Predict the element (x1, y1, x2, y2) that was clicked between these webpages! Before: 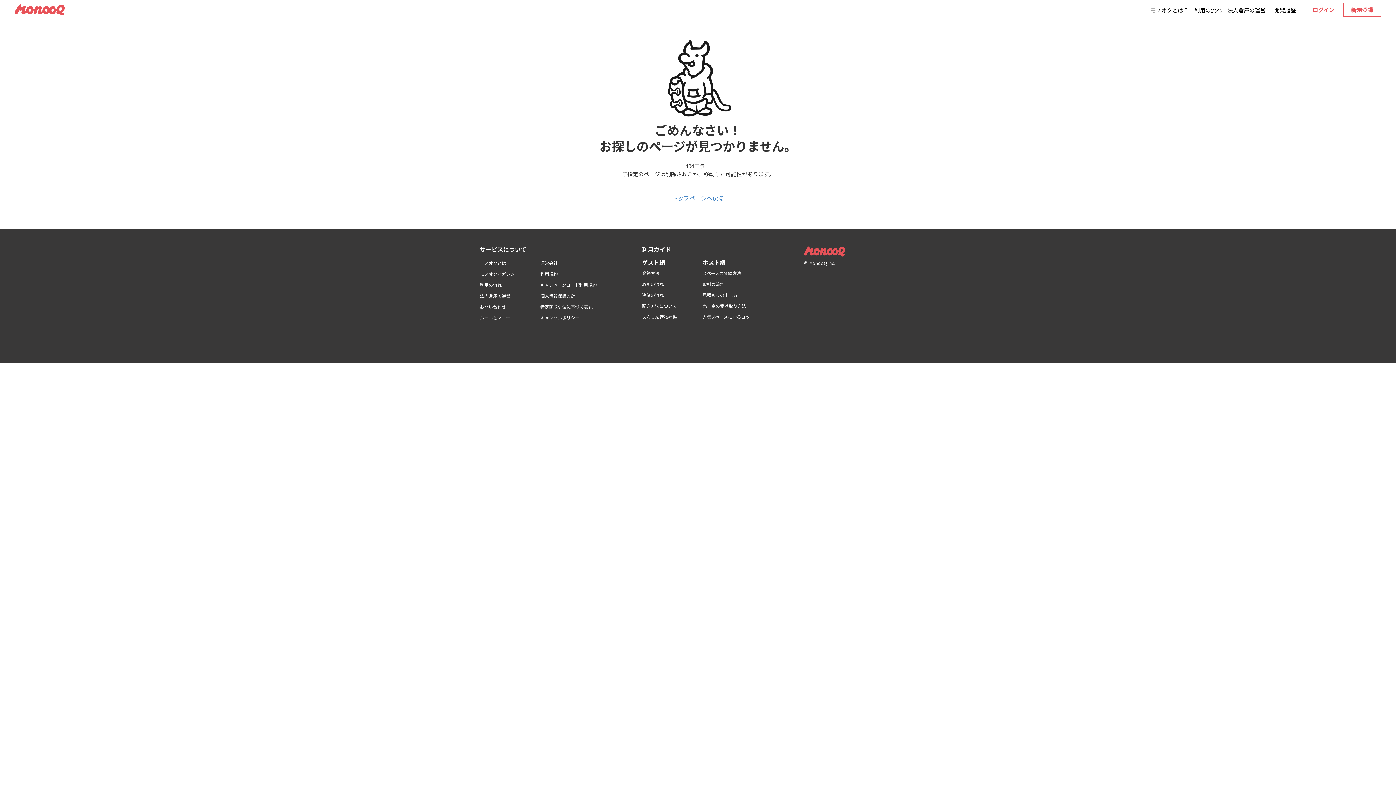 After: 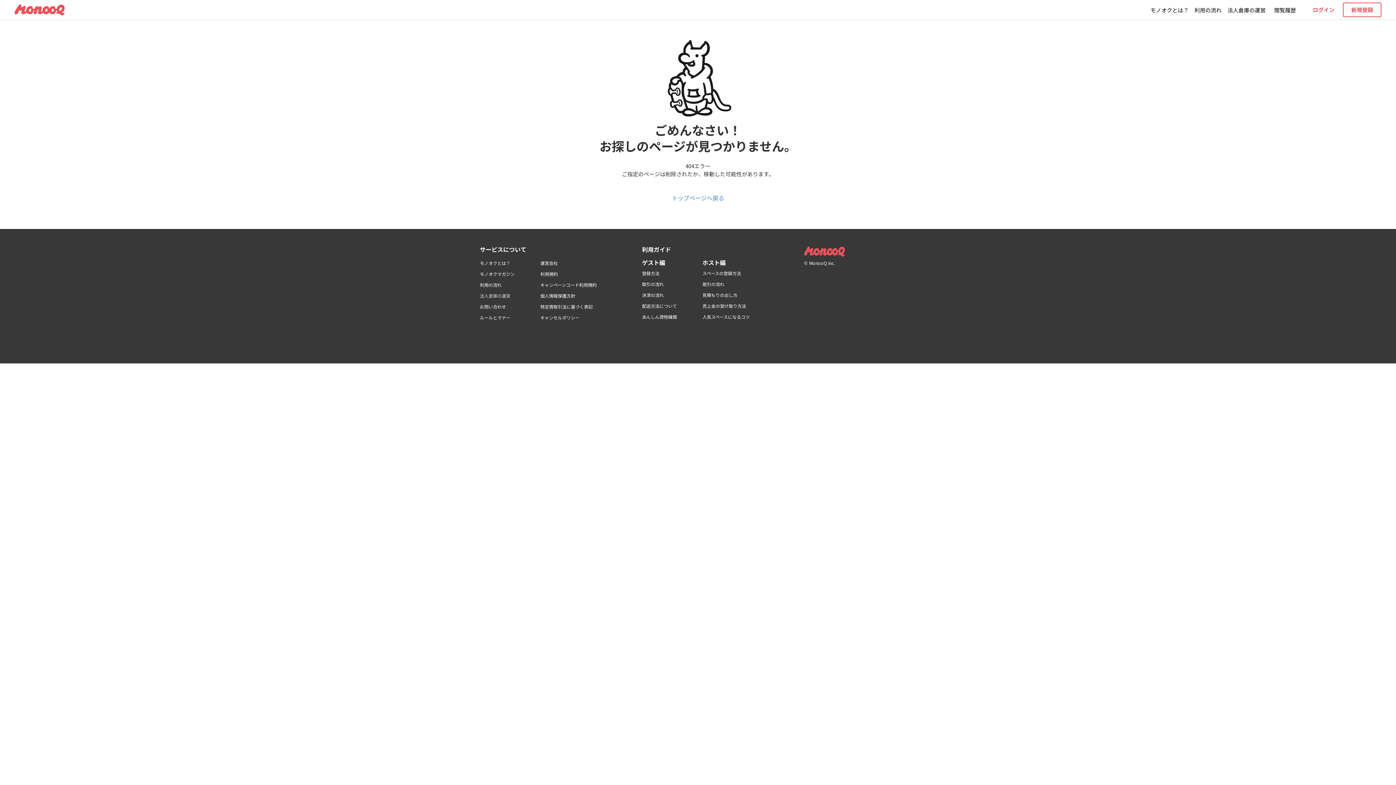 Action: label: 法人倉庫の運営 bbox: (480, 292, 510, 299)